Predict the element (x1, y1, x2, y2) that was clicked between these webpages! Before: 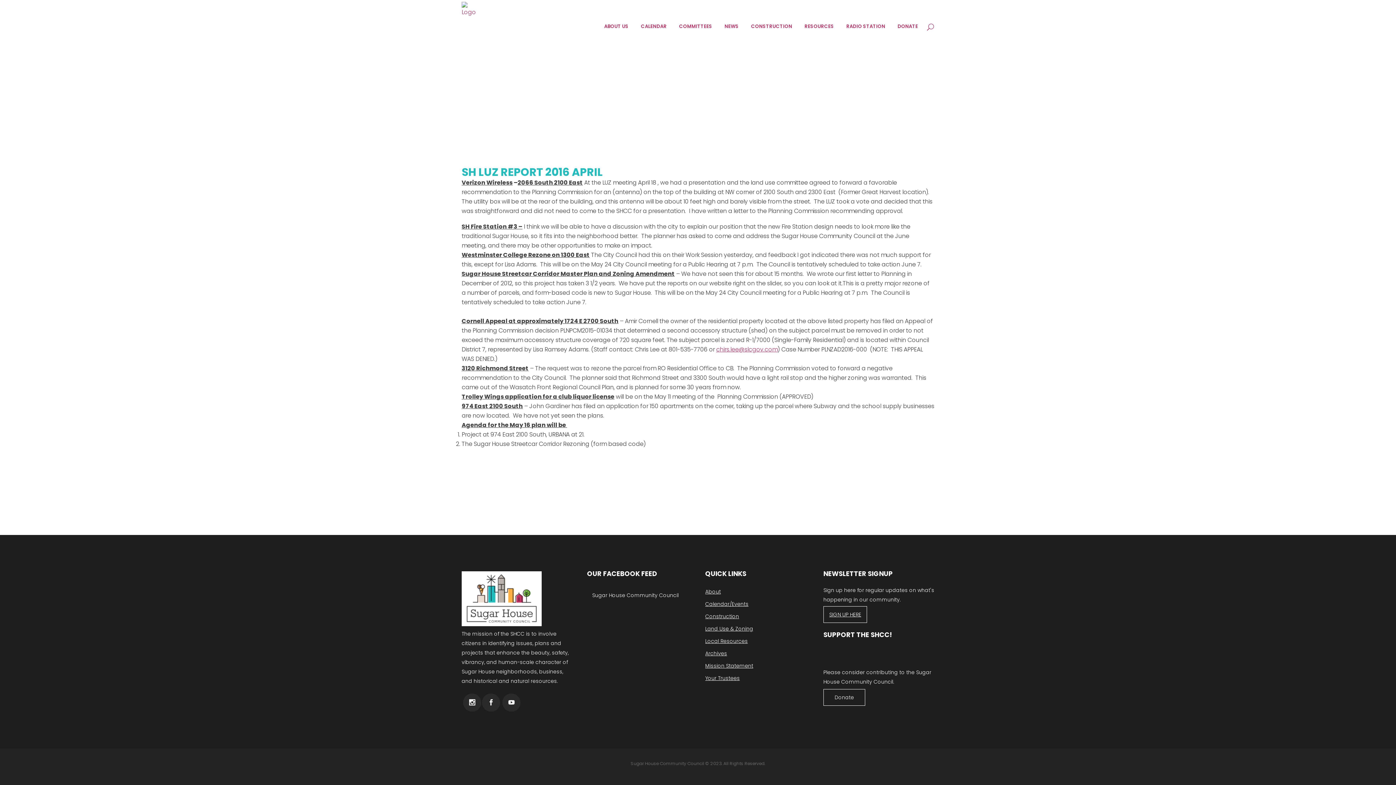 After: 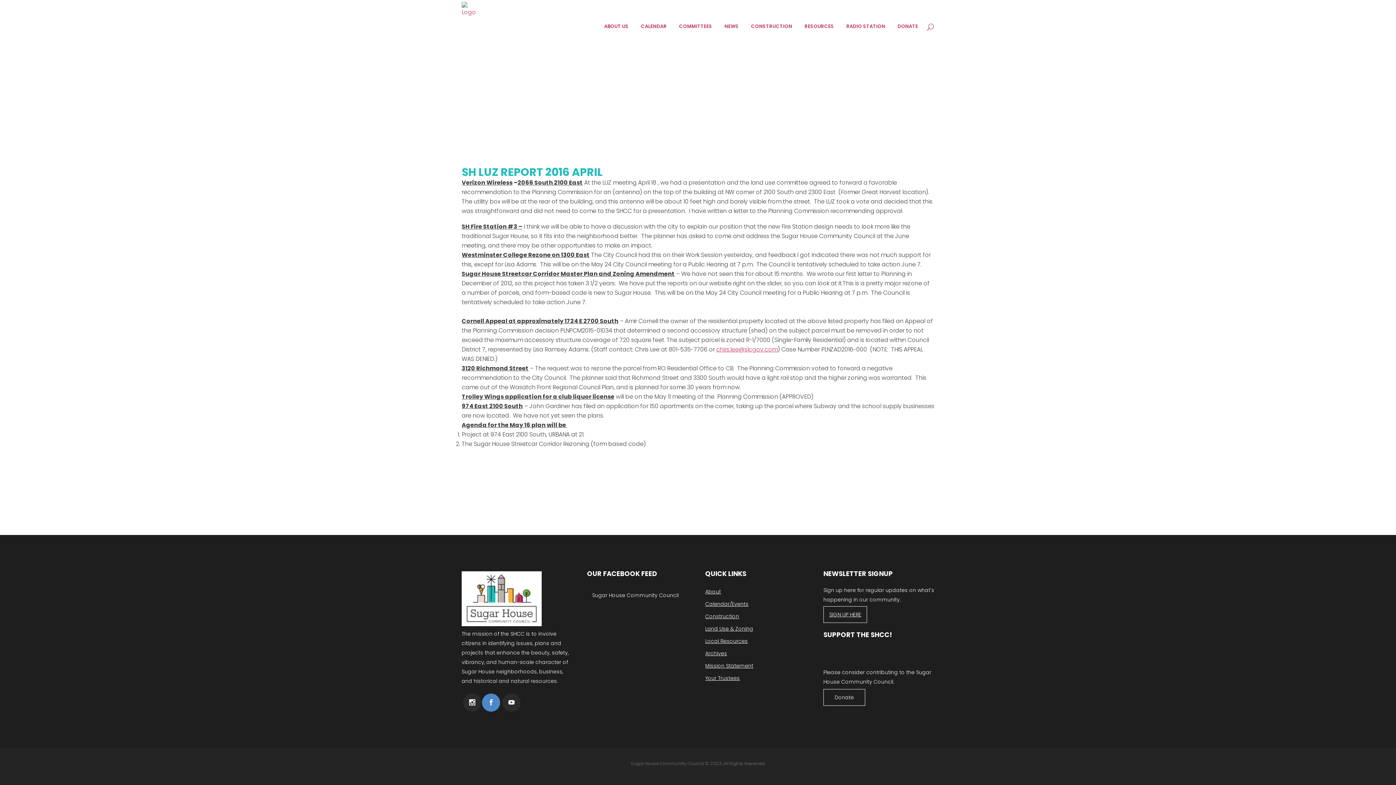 Action: bbox: (480, 692, 501, 713)